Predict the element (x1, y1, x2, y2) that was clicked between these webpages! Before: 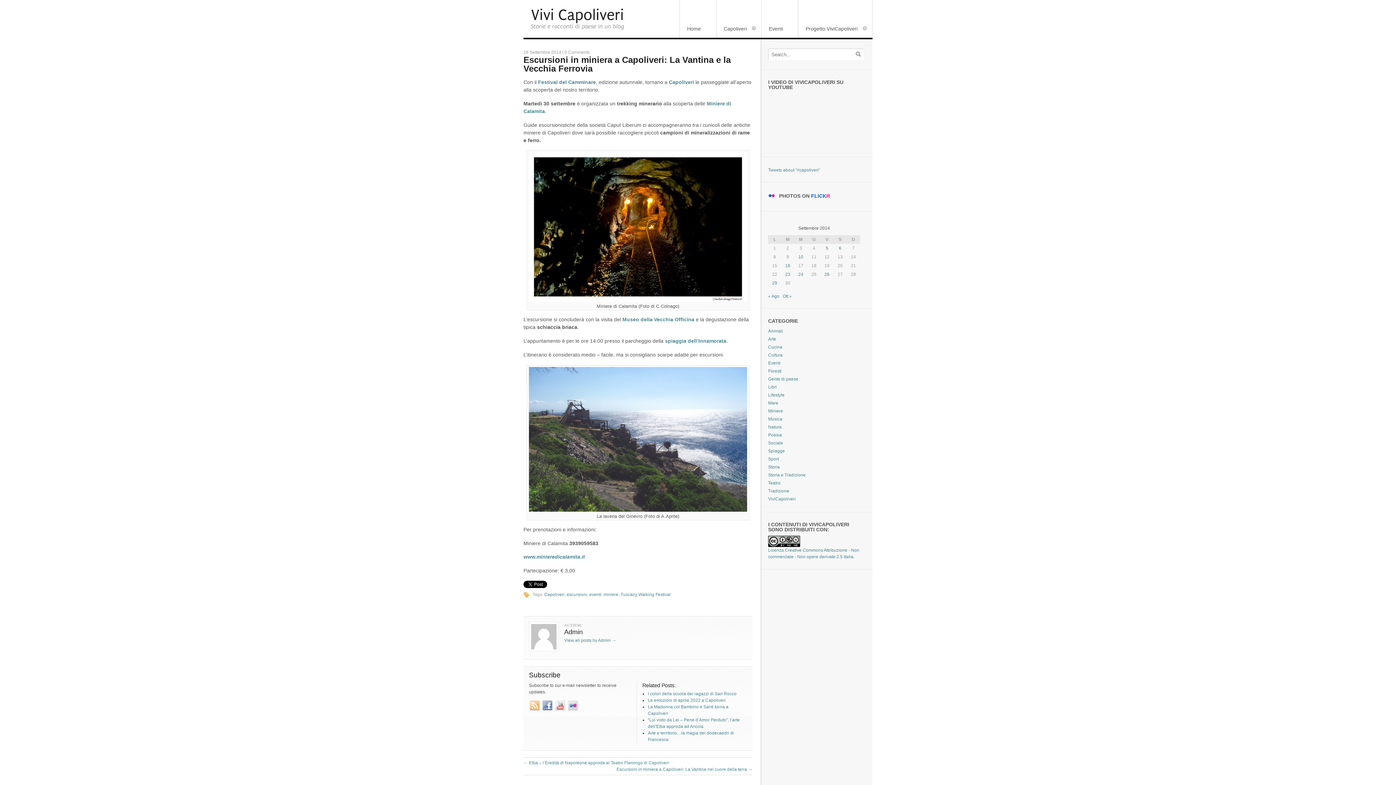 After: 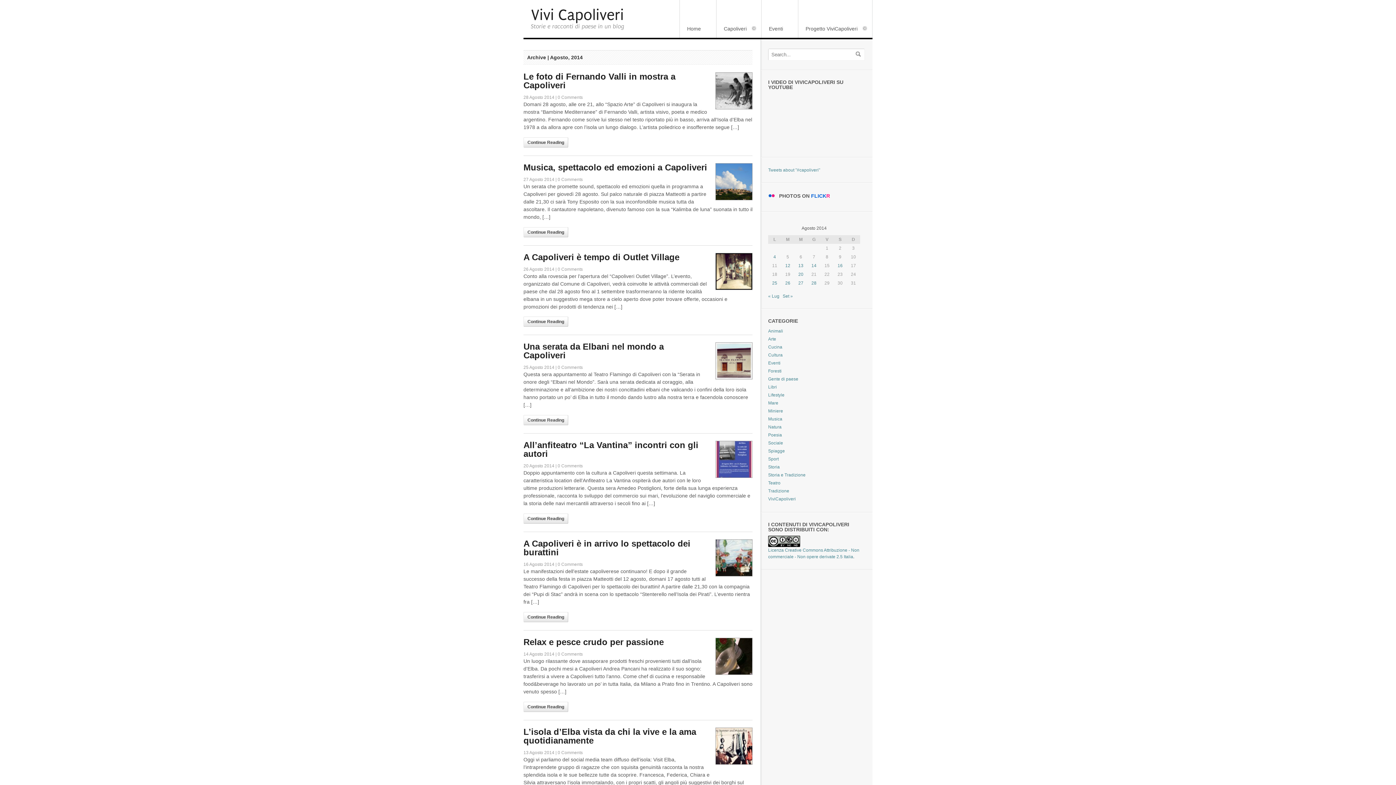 Action: bbox: (768, 293, 779, 298) label: « Ago